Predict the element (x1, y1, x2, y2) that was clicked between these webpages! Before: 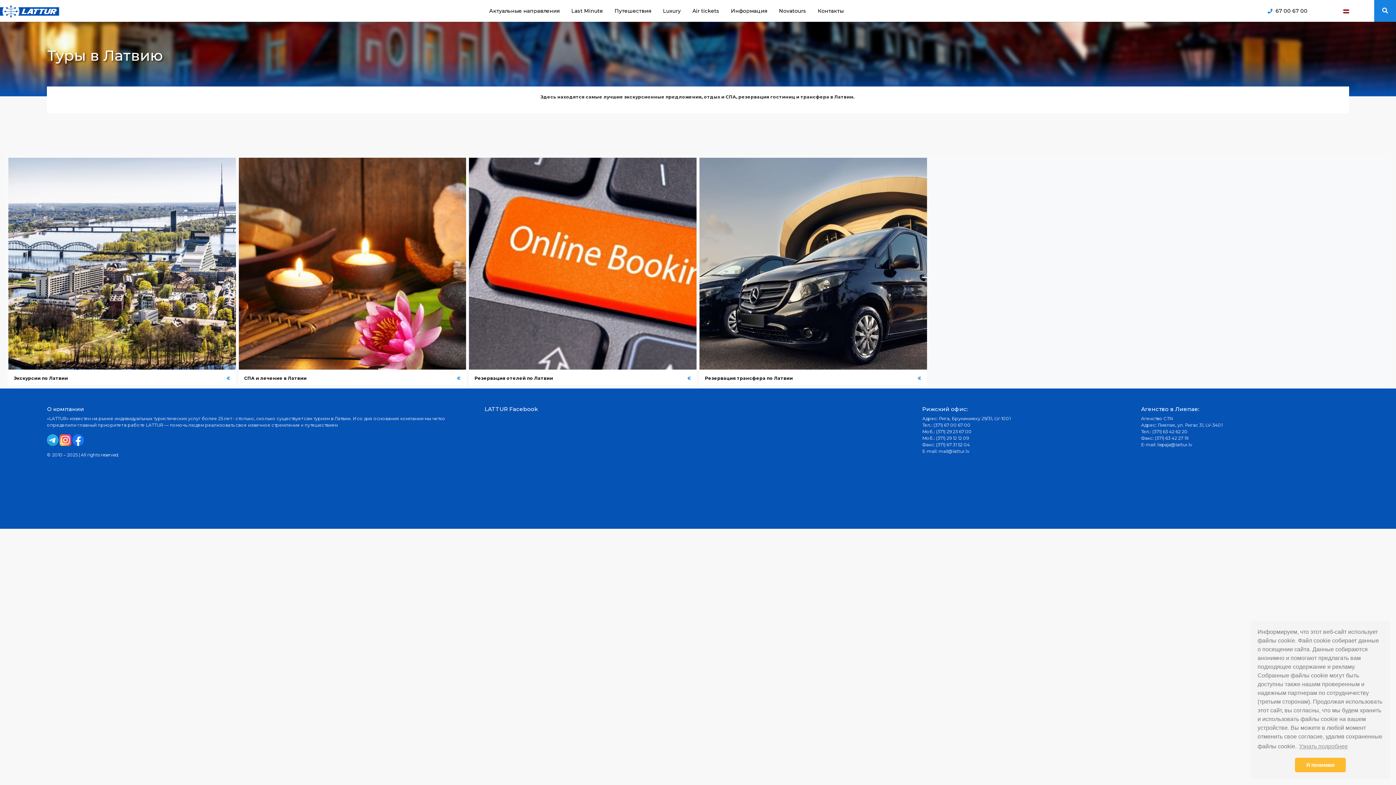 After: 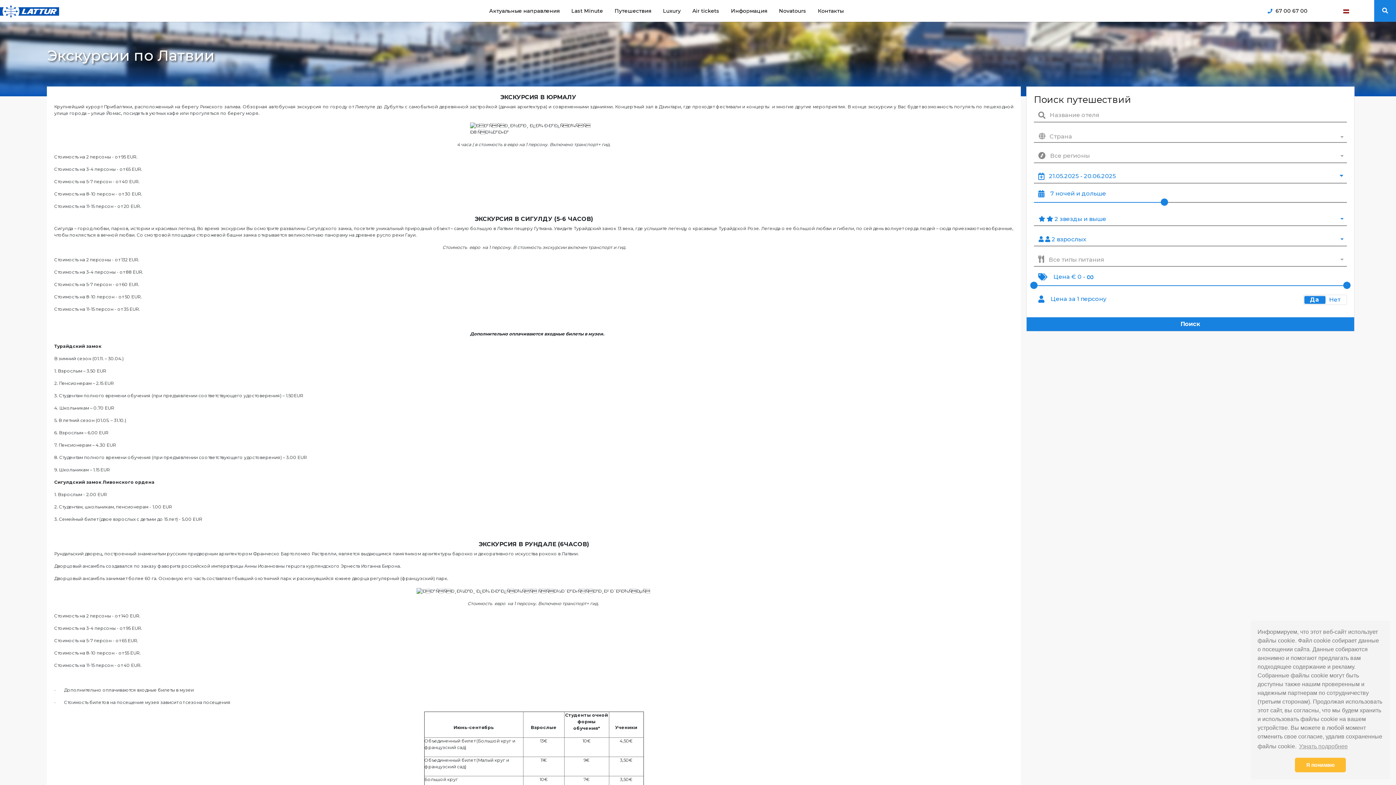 Action: bbox: (8, 268, 235, 273) label: Экскурсии по Латвии
€